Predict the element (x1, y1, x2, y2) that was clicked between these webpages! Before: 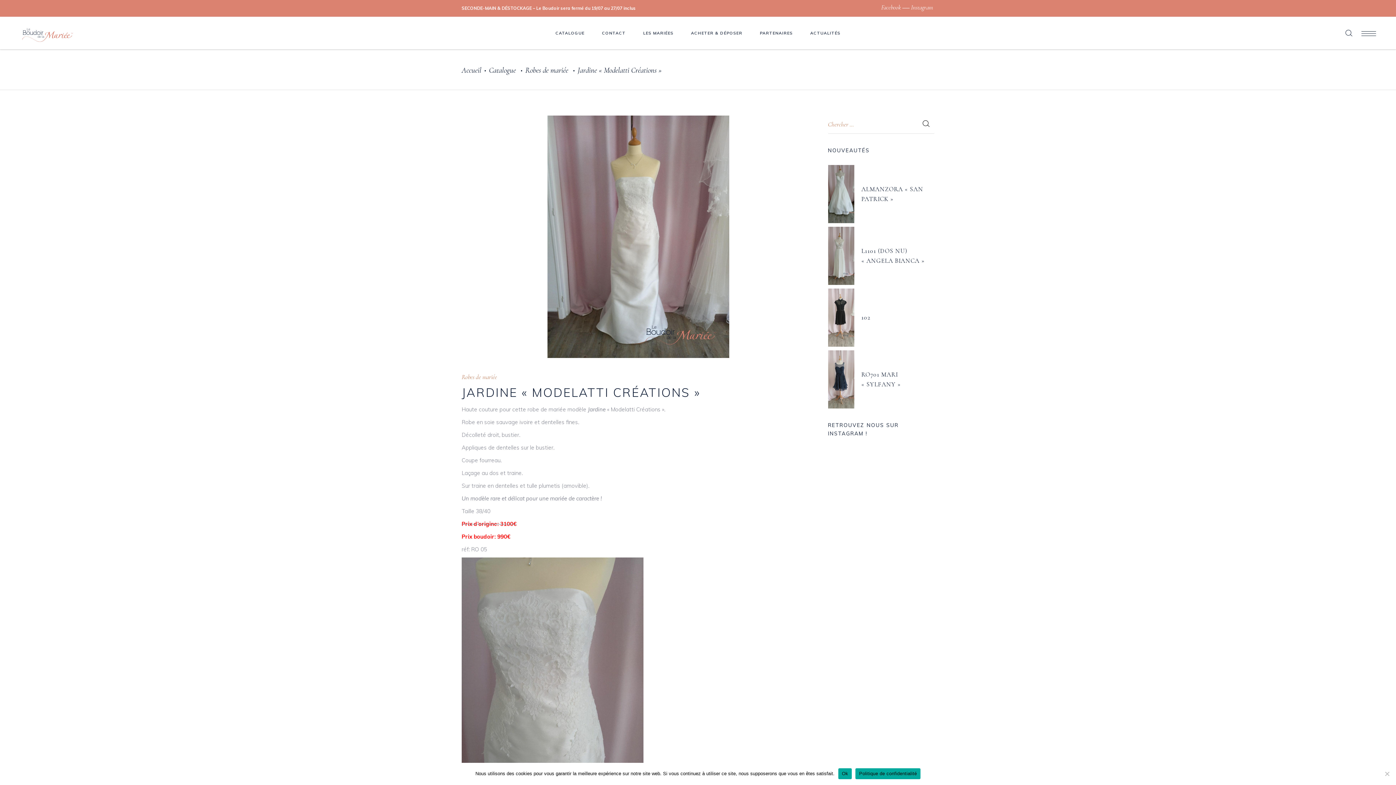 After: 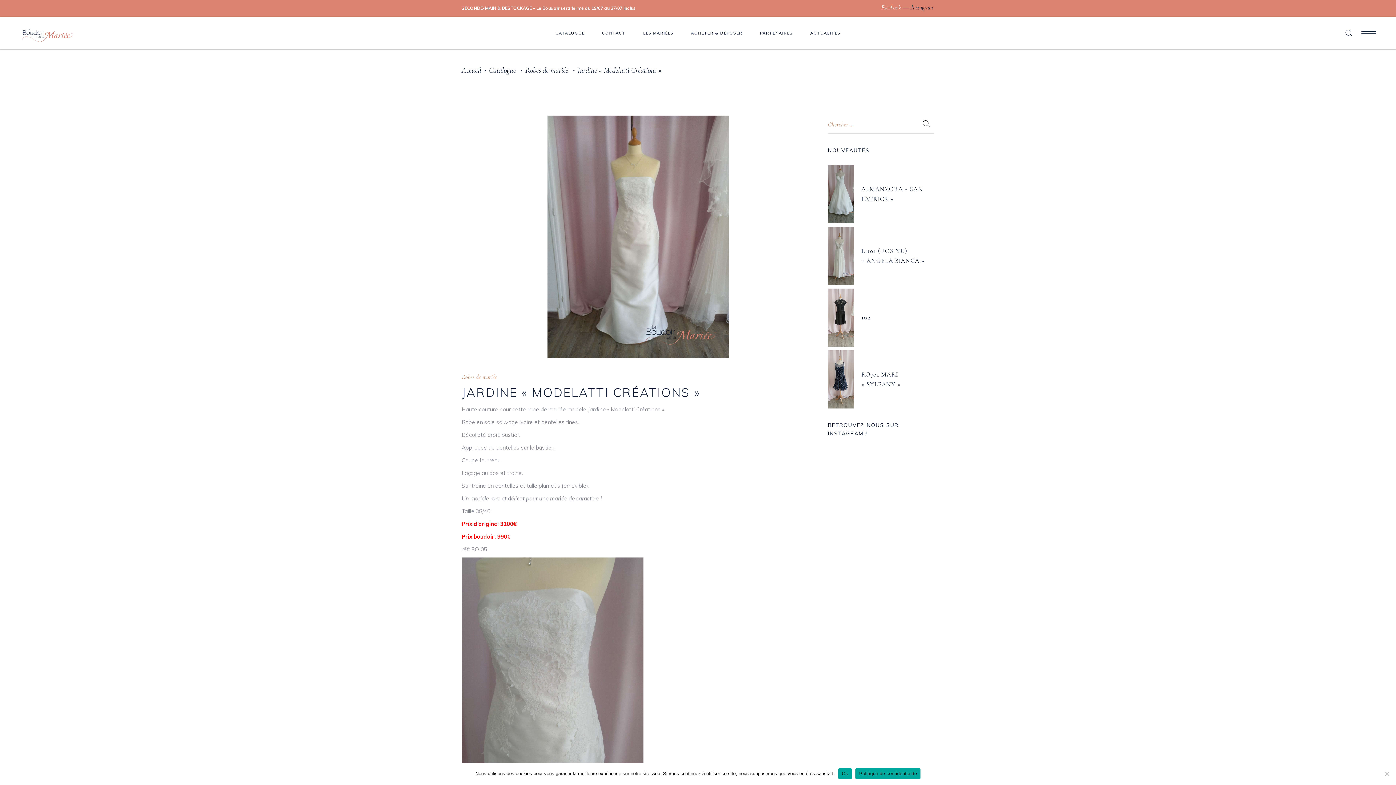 Action: bbox: (911, 3, 933, 11) label: Instagram